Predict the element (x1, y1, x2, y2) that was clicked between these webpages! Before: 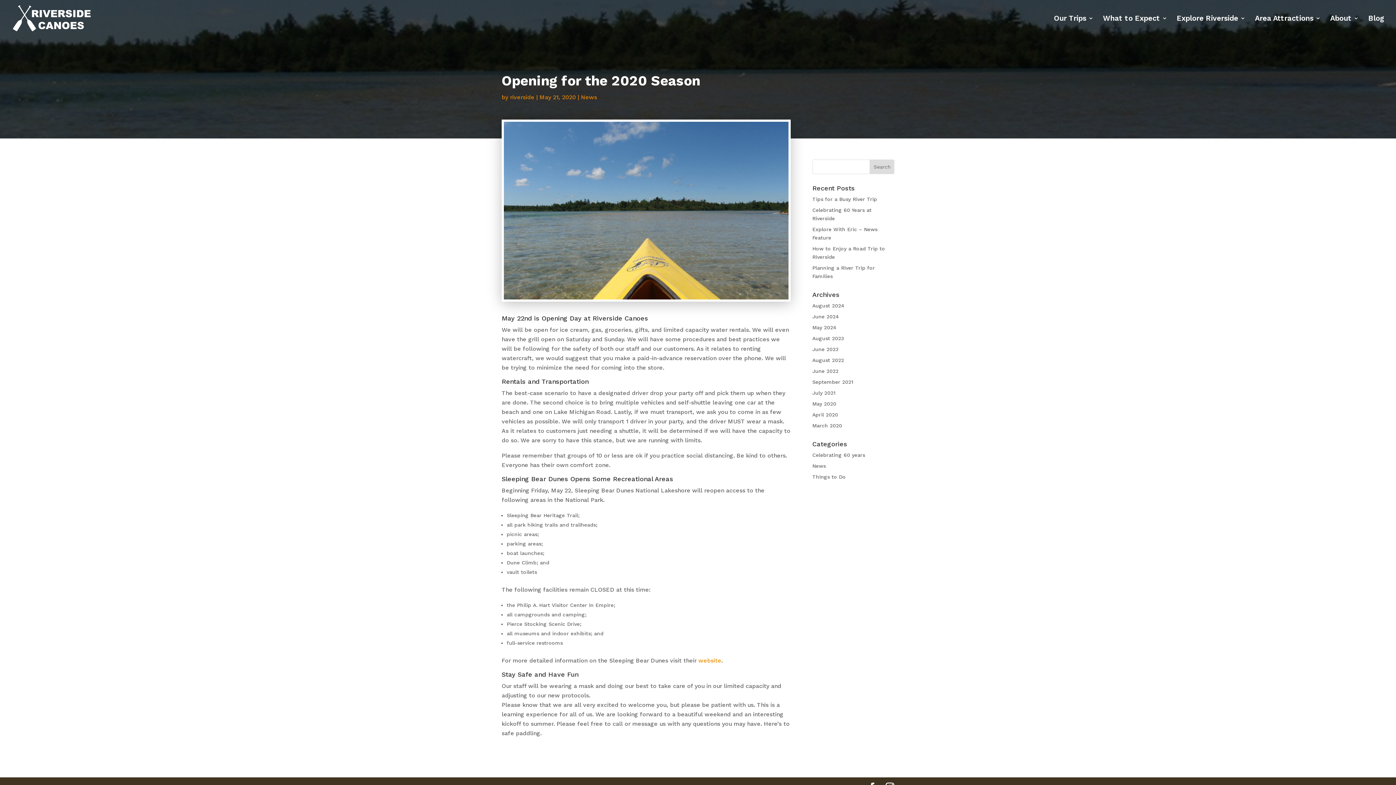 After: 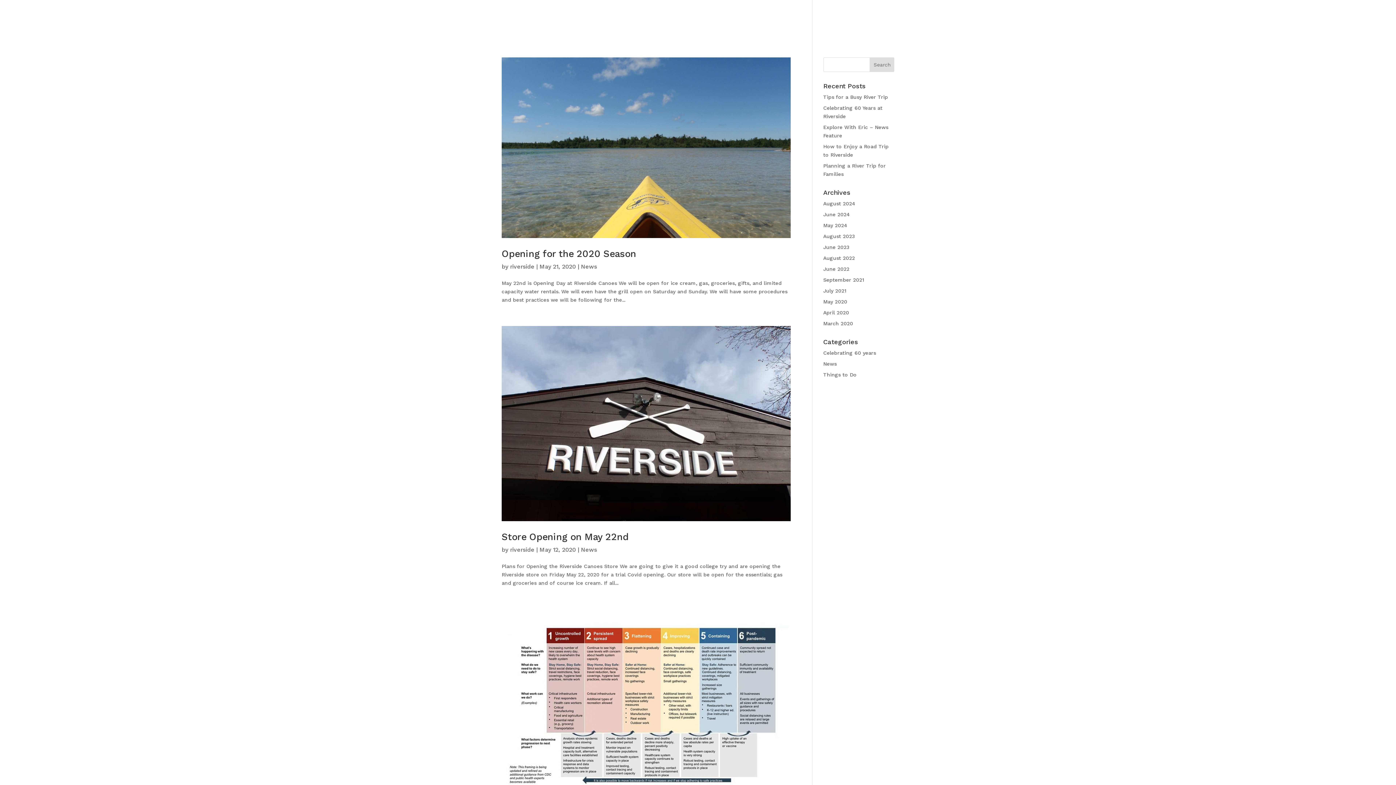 Action: bbox: (812, 401, 836, 406) label: May 2020